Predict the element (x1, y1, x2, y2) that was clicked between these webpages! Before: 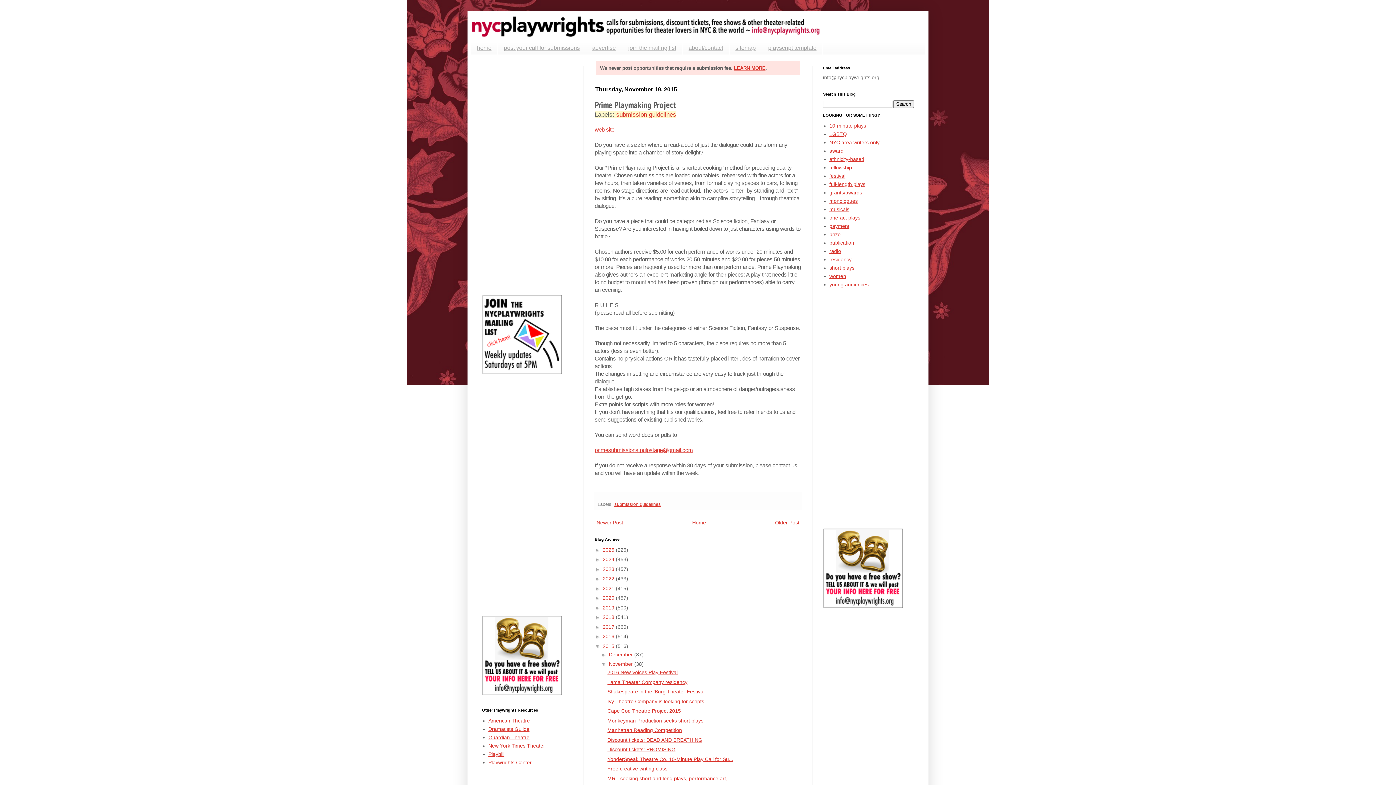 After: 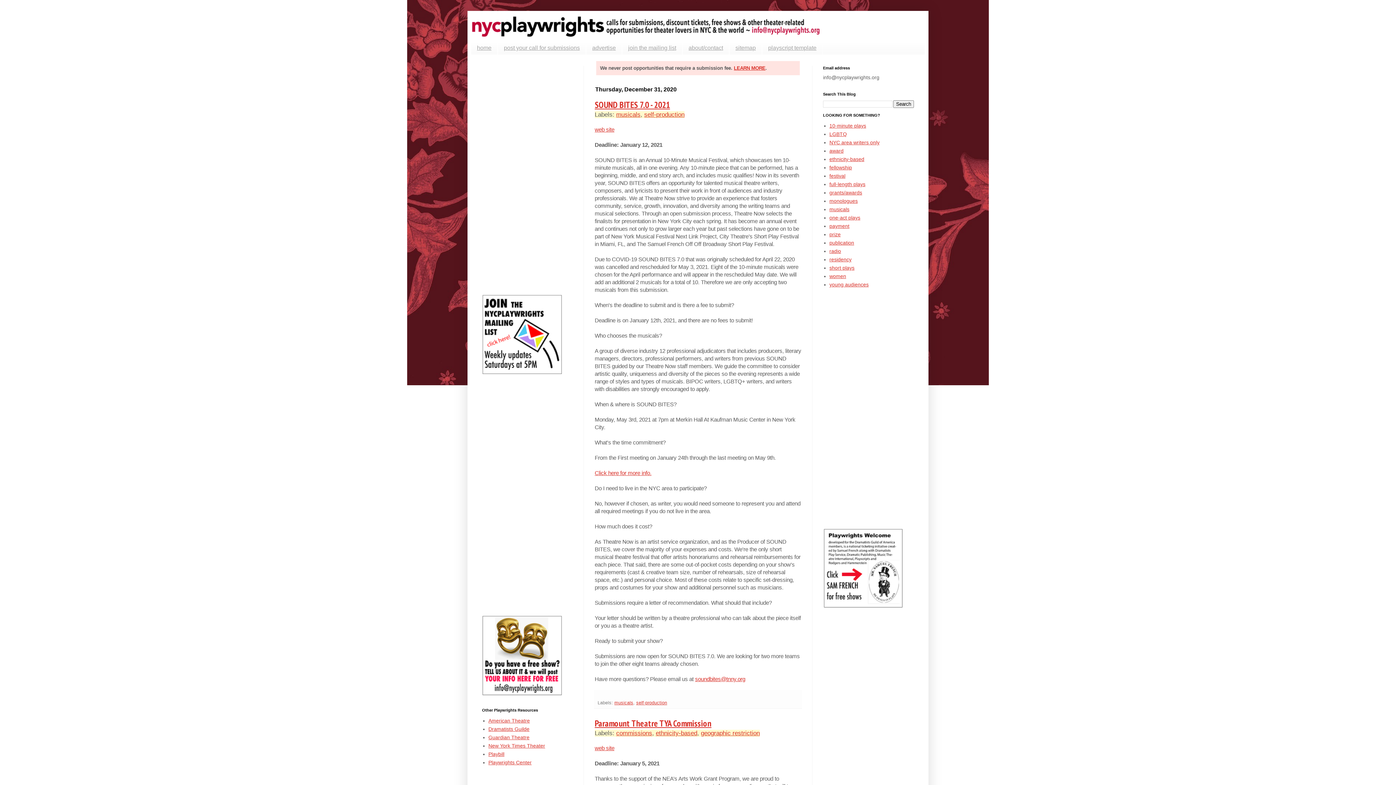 Action: label: 2020  bbox: (602, 595, 616, 601)